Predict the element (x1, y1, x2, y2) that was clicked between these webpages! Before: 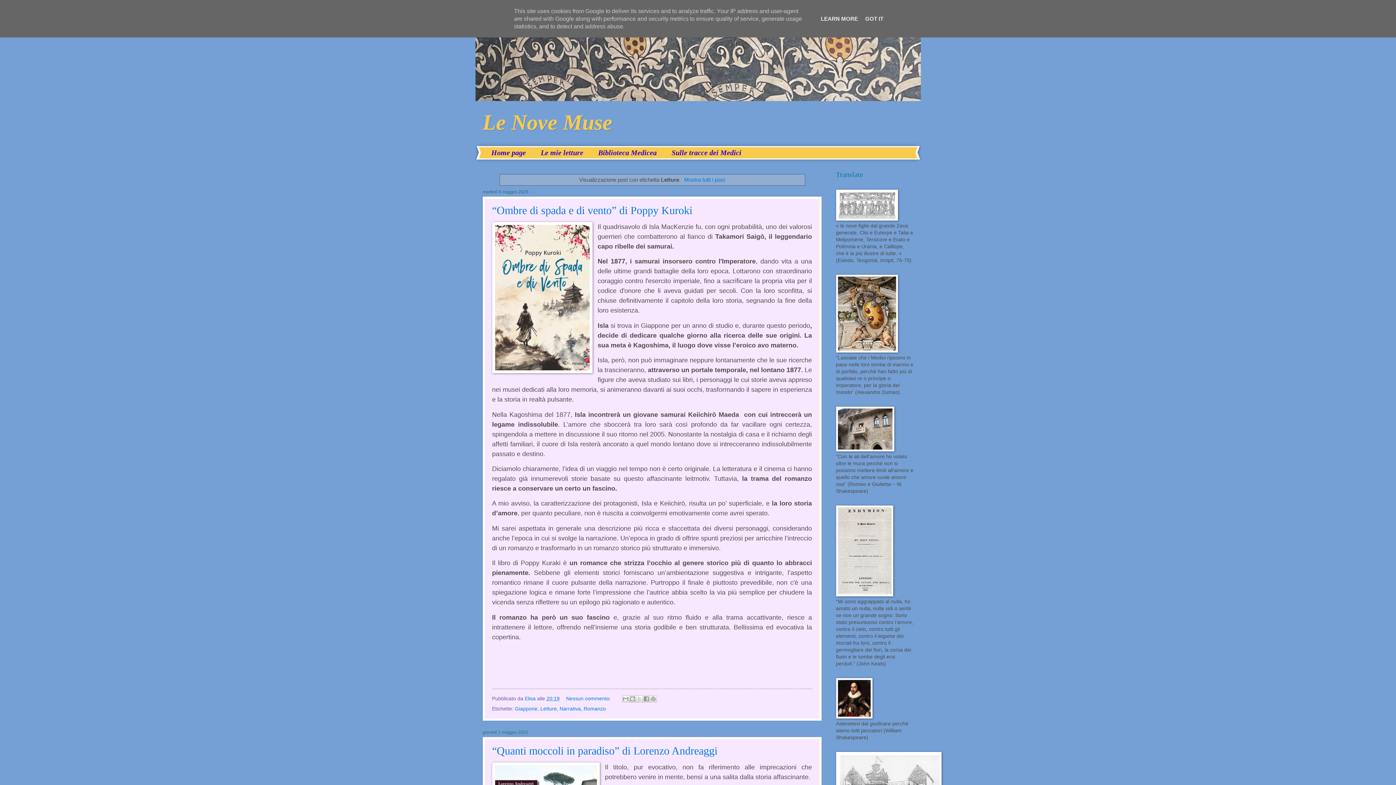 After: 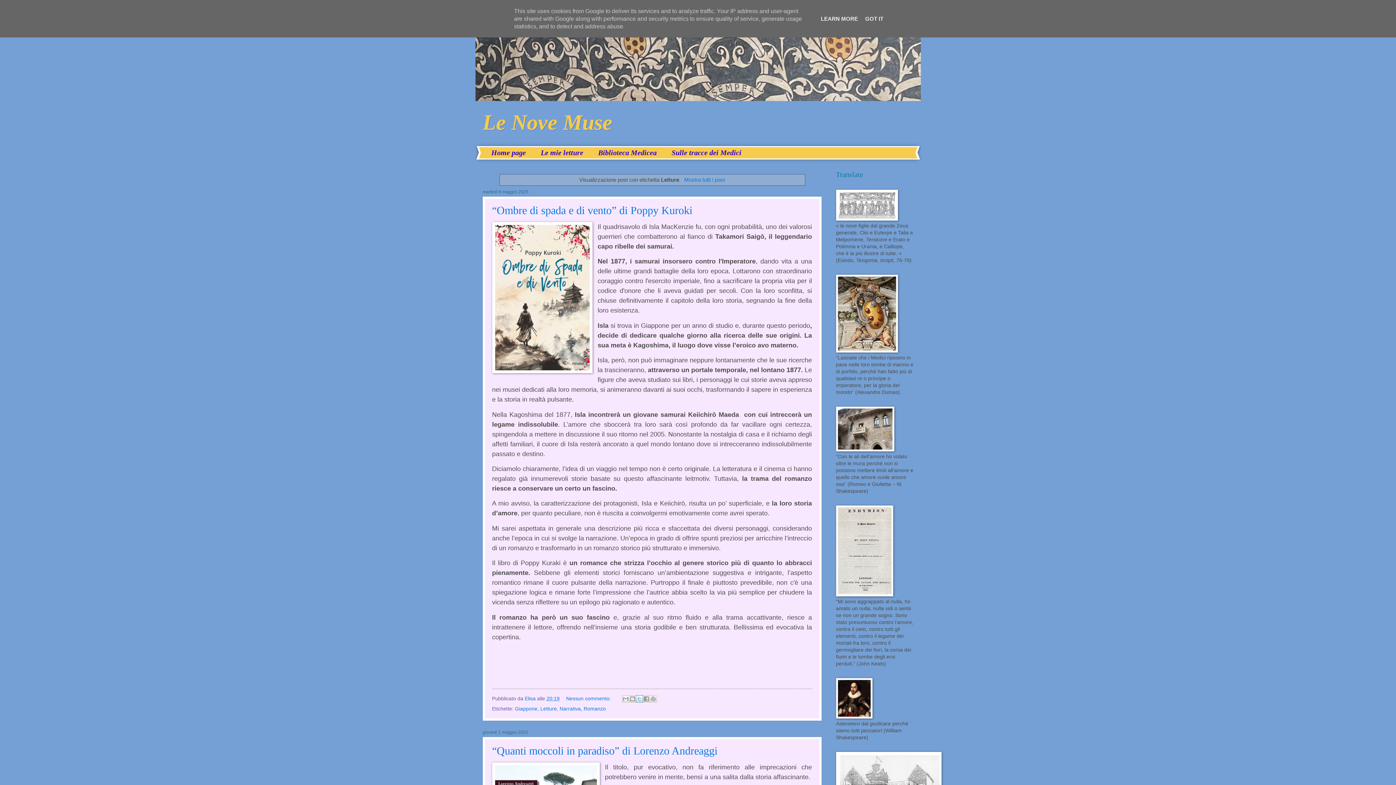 Action: bbox: (635, 695, 643, 703) label: Condividi su X